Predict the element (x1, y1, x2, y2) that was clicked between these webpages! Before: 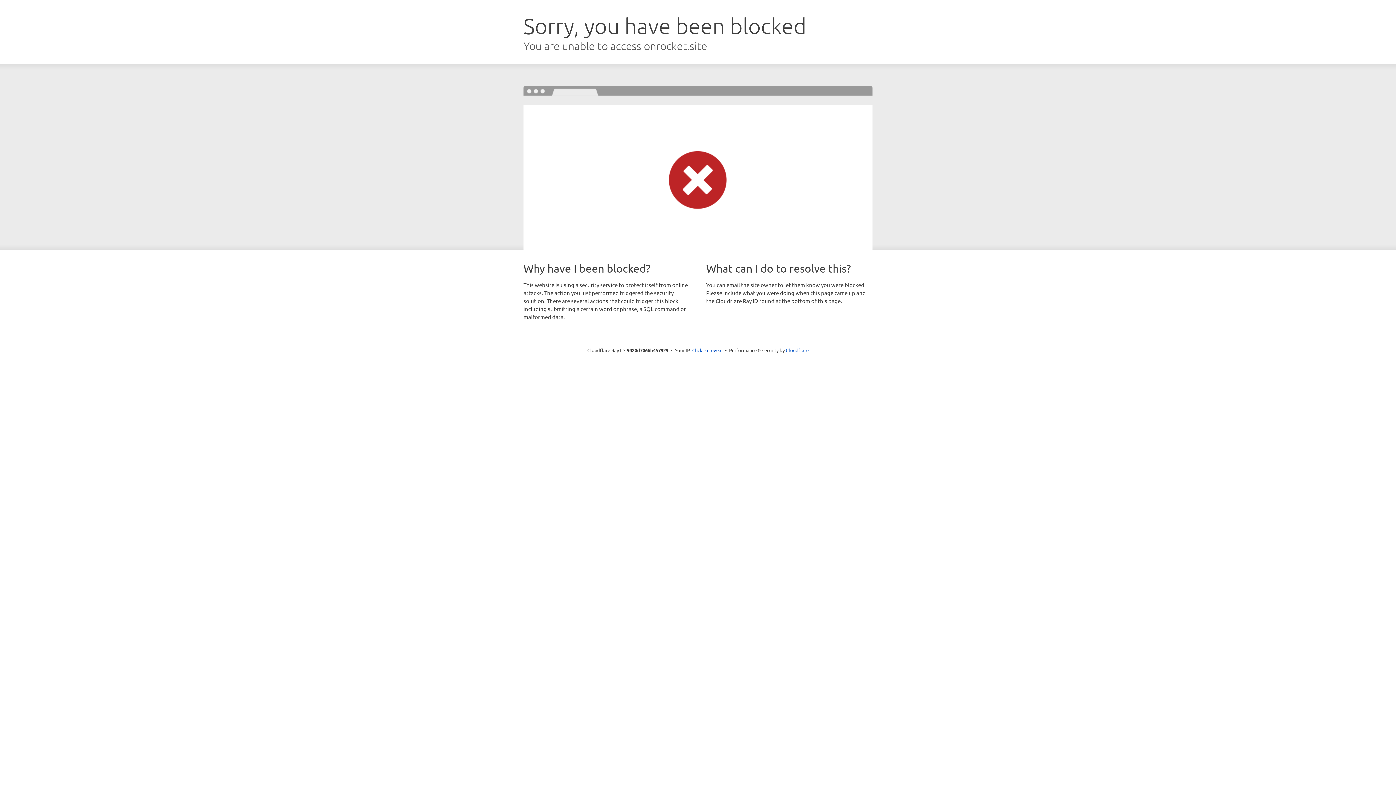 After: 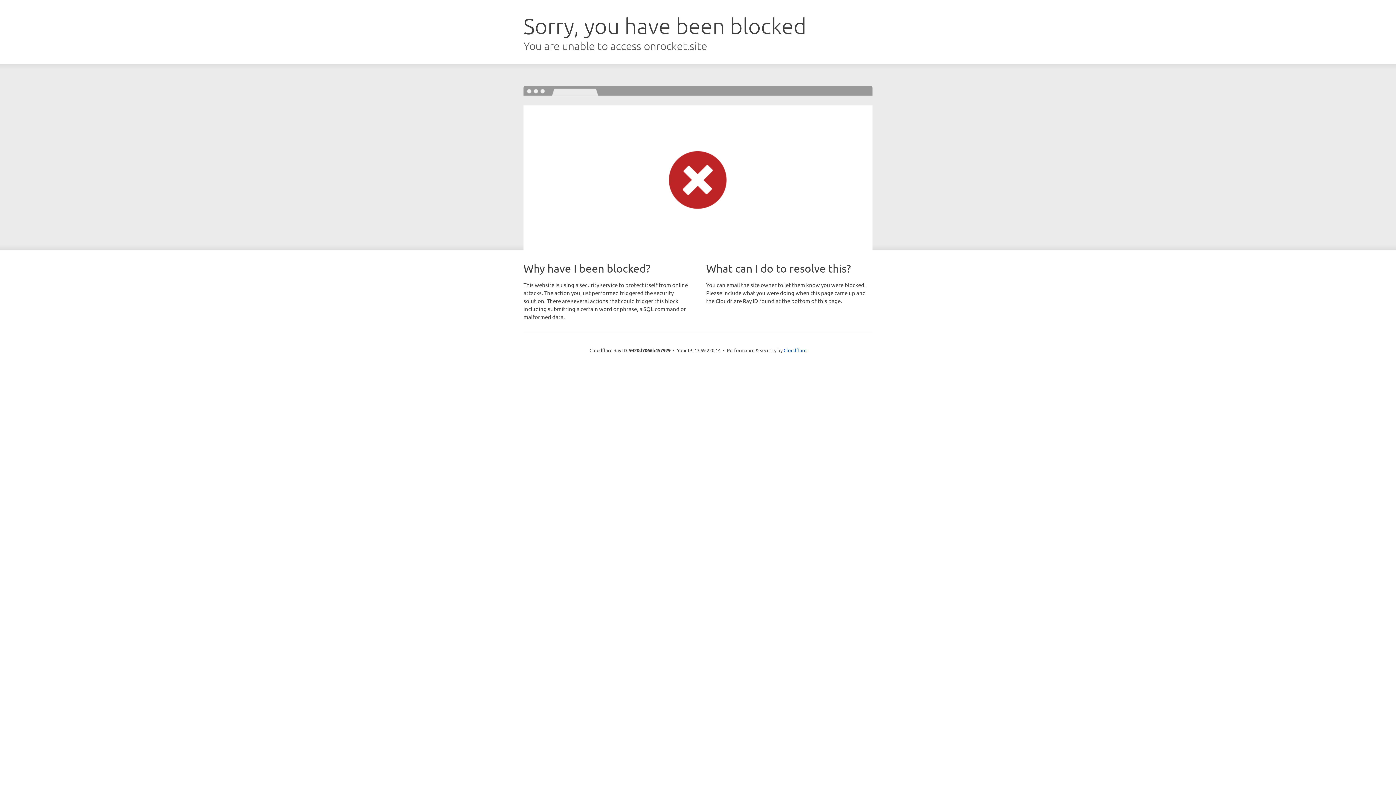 Action: bbox: (692, 346, 722, 353) label: Click to reveal